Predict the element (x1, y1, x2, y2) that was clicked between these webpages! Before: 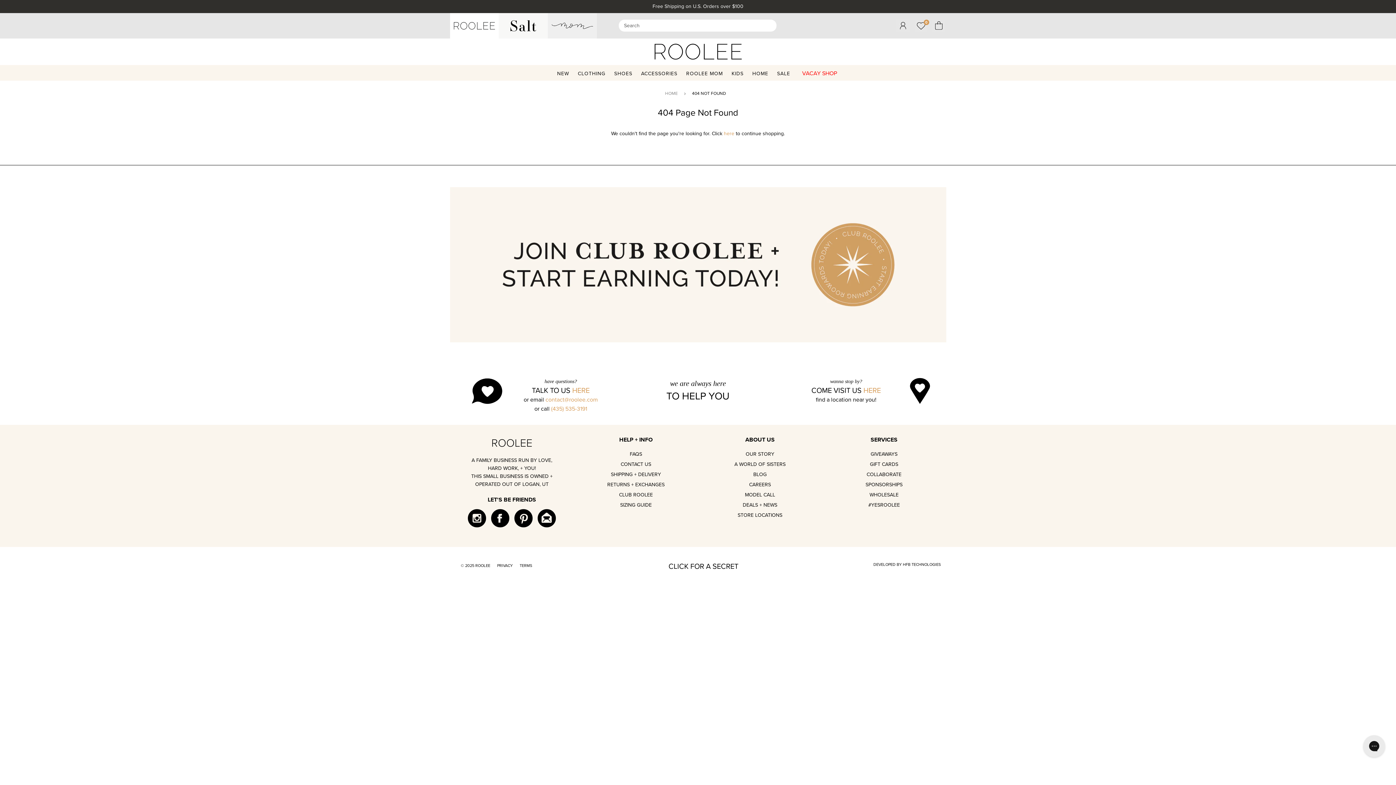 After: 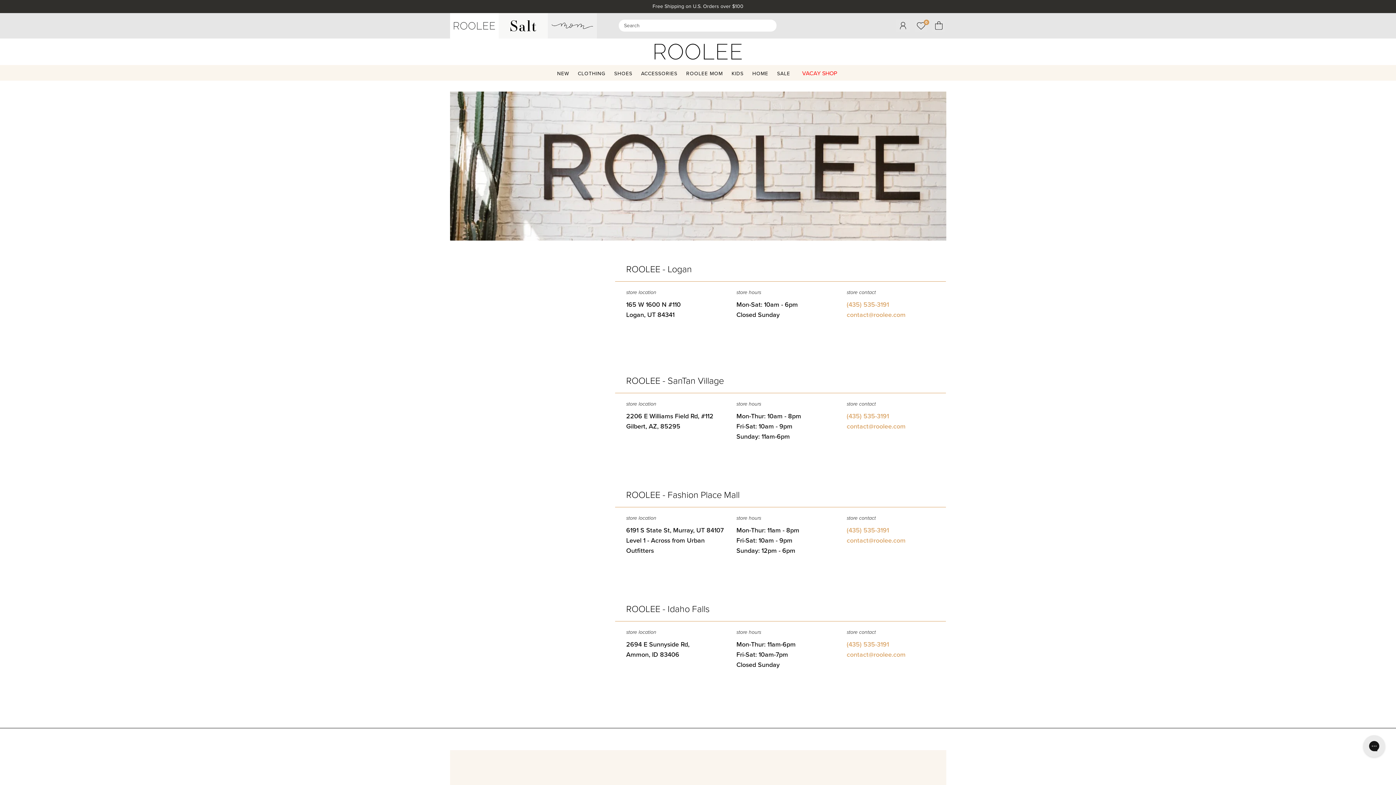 Action: label: STORE LOCATIONS bbox: (737, 512, 782, 518)